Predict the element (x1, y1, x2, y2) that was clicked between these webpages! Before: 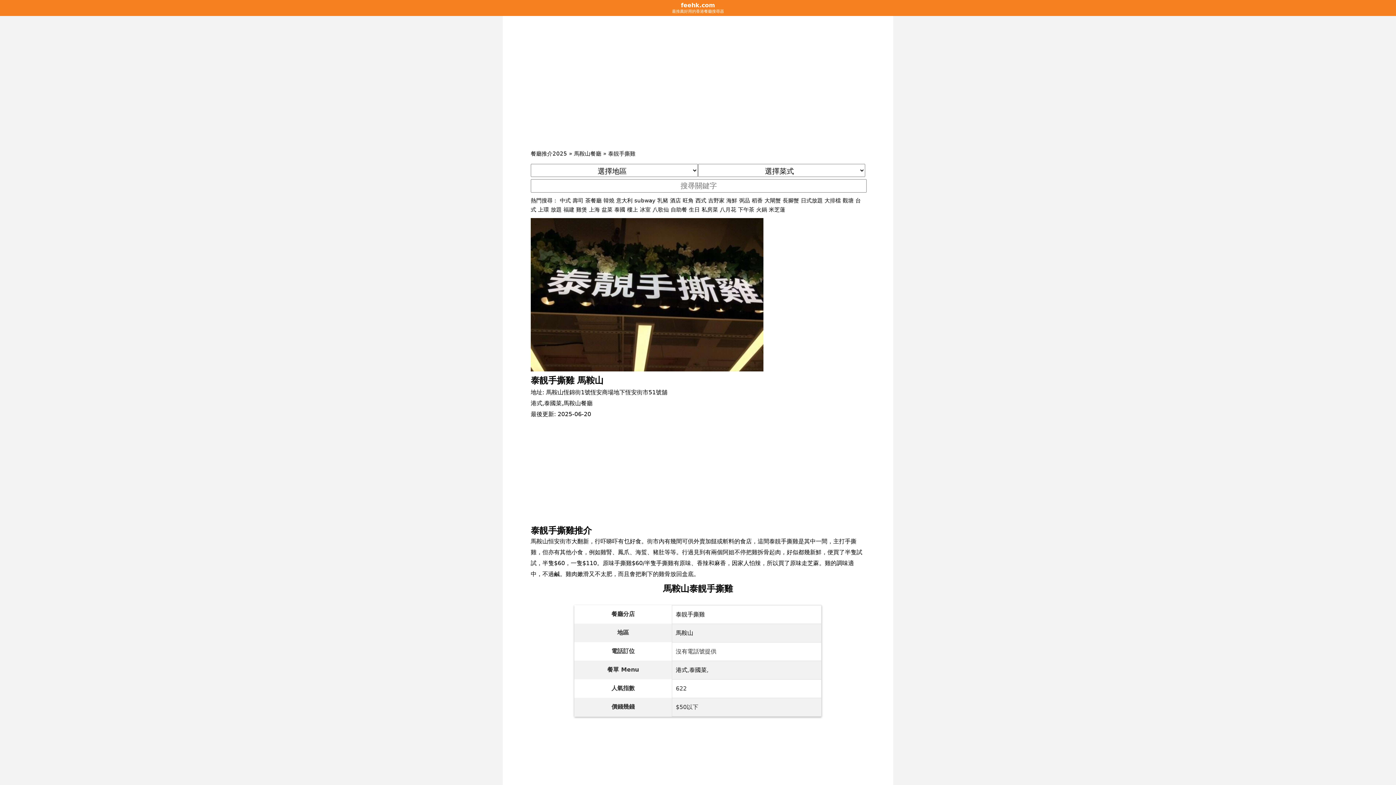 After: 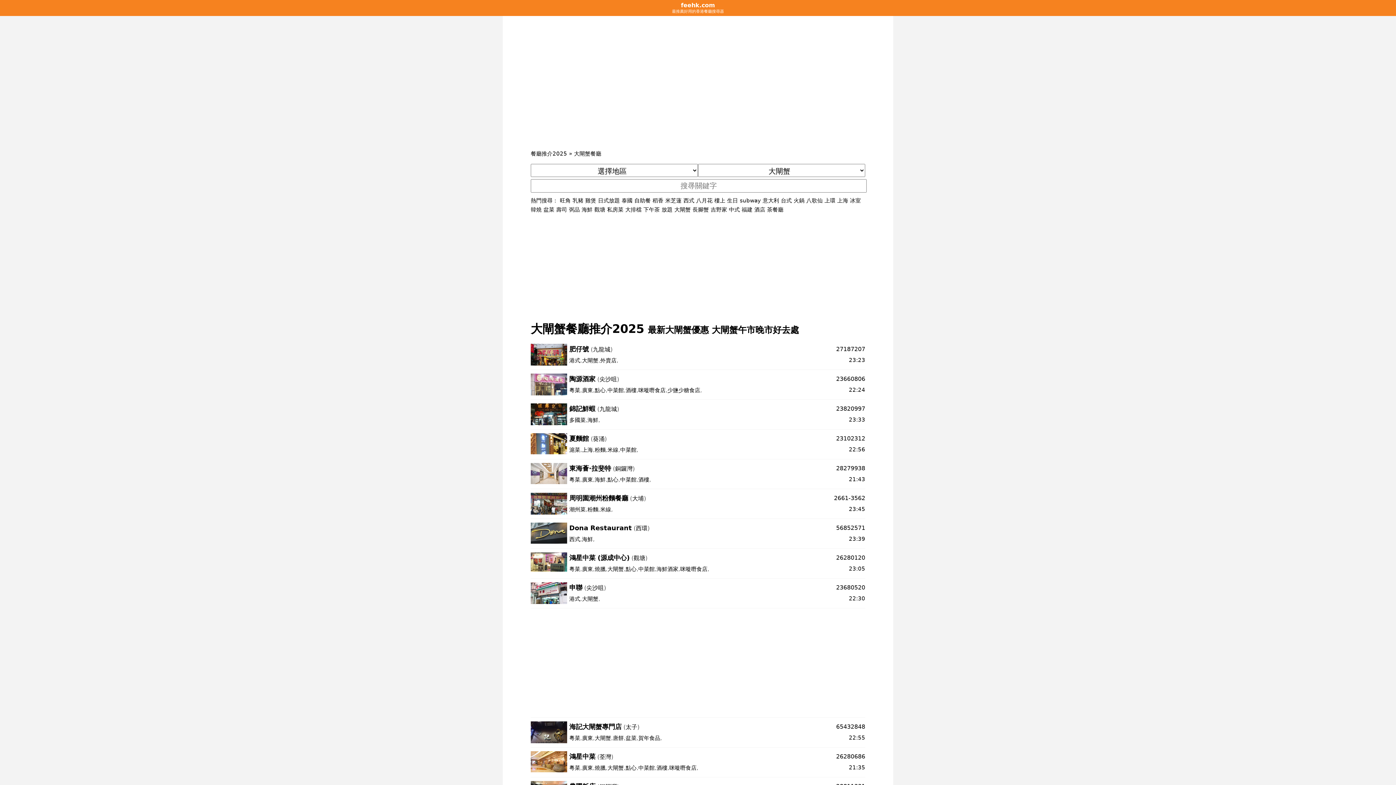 Action: label: 大閘蟹 bbox: (764, 197, 781, 203)